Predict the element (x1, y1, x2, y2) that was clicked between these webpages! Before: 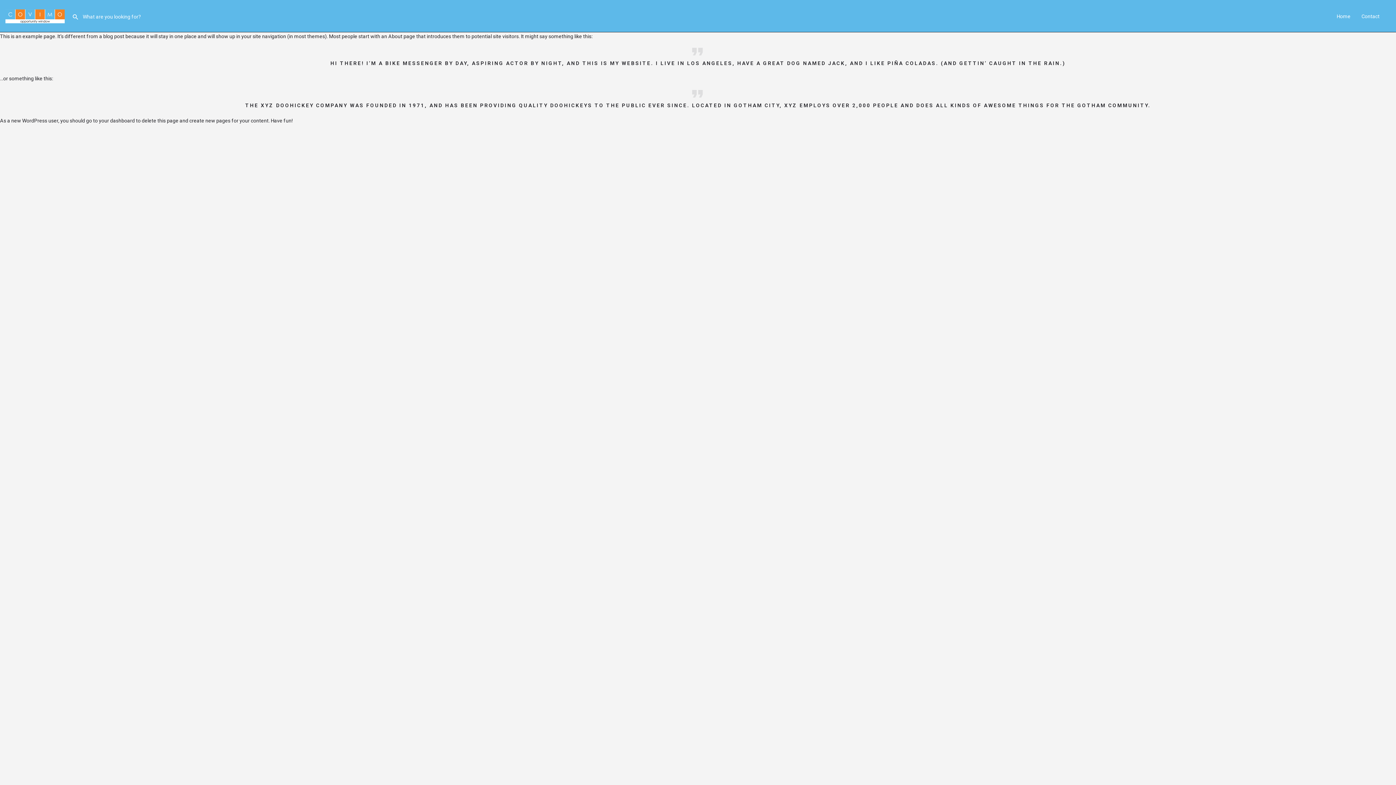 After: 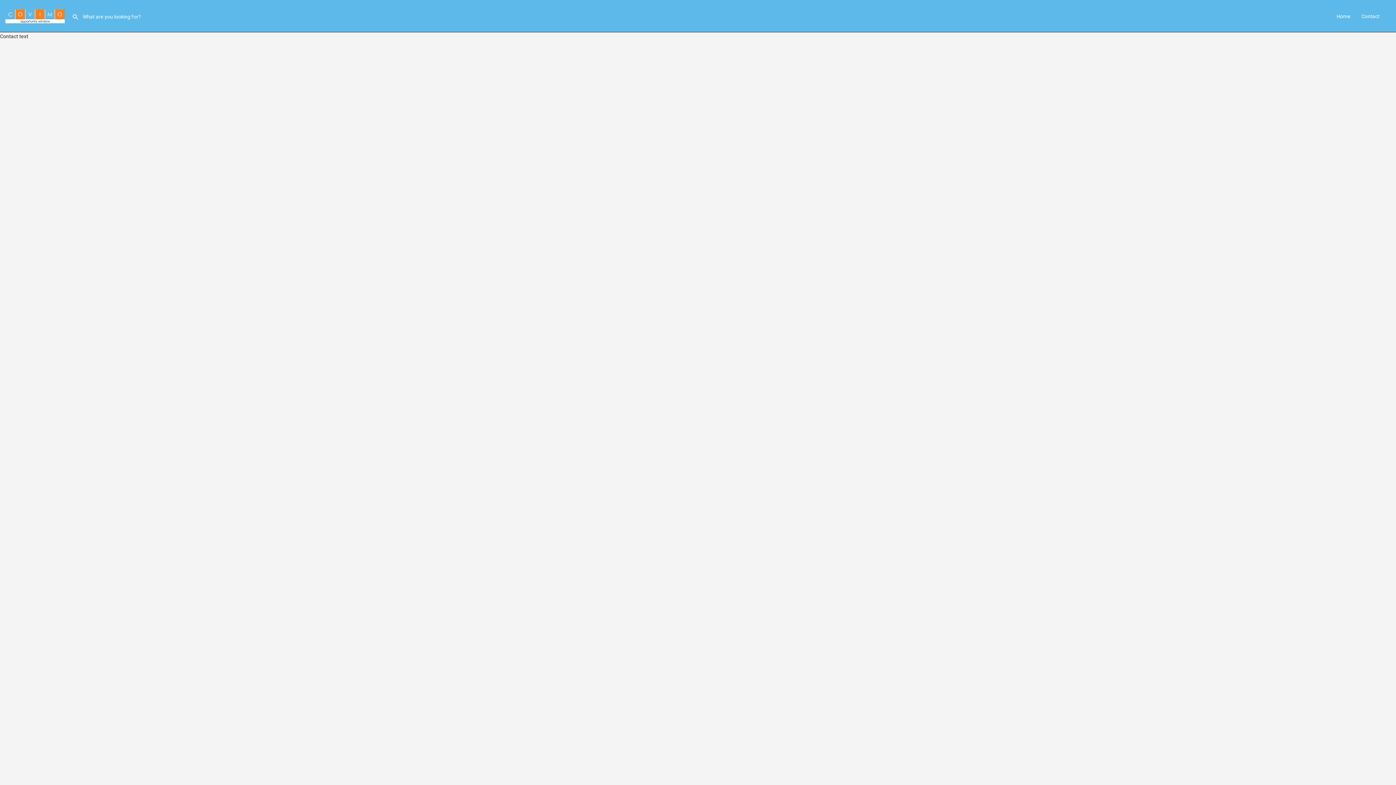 Action: label: Contact bbox: (1361, 12, 1380, 19)